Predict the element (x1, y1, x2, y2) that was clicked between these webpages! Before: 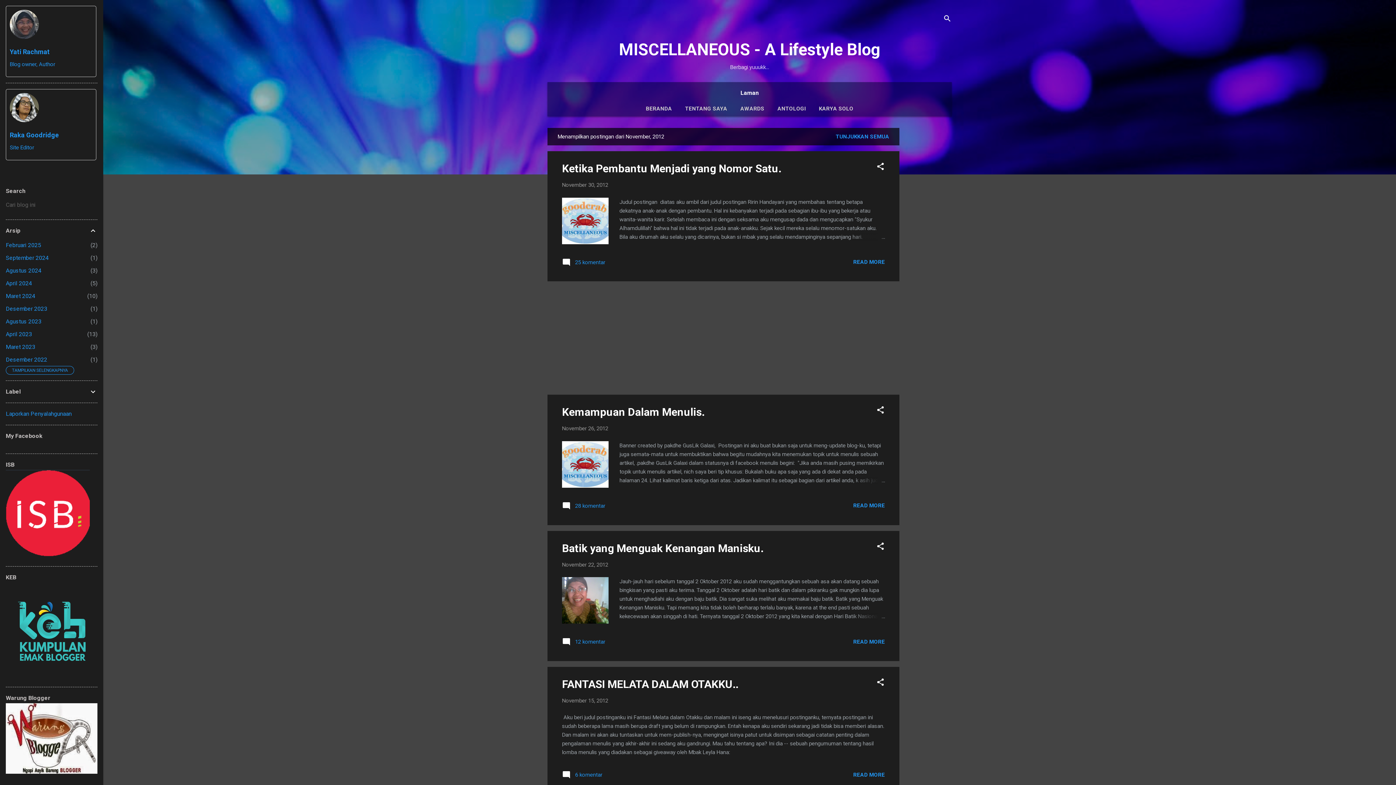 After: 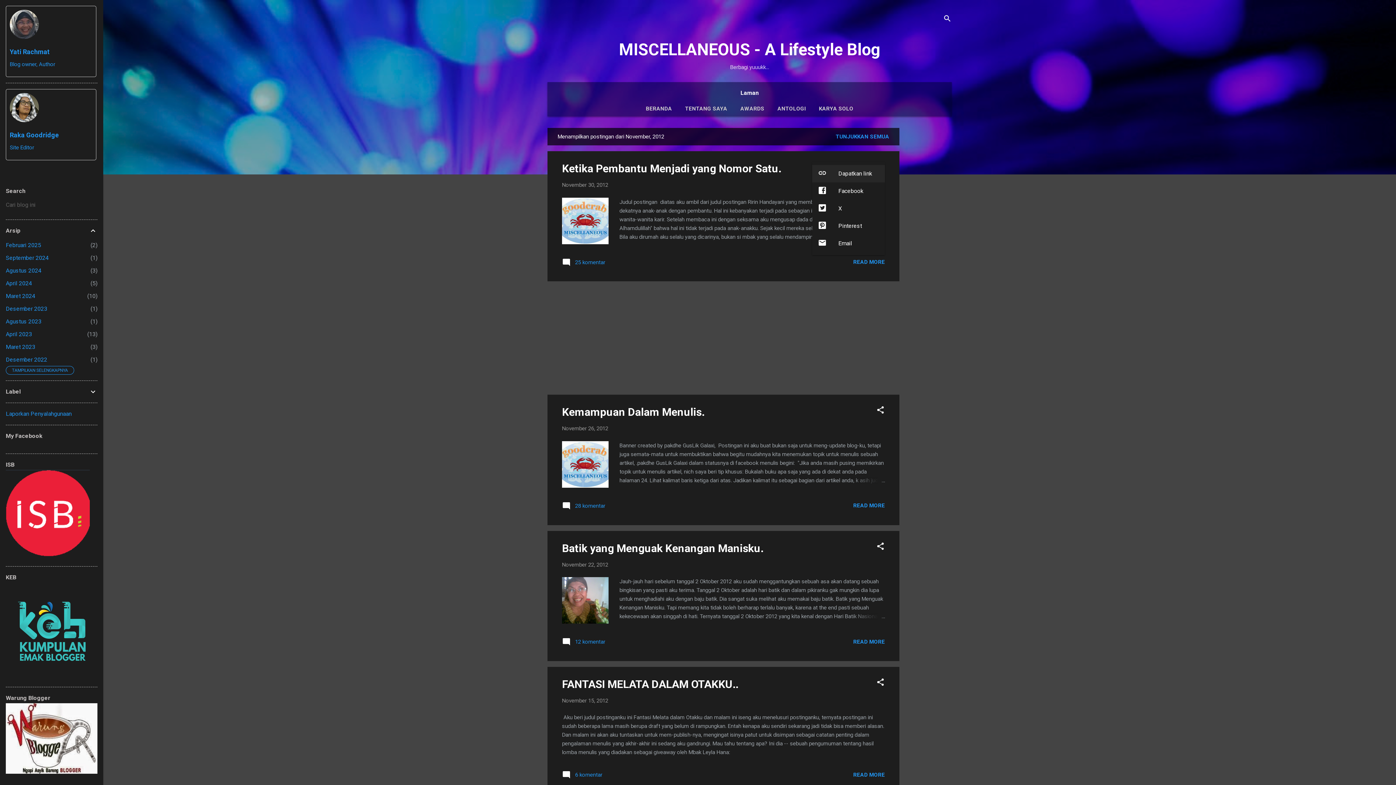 Action: label: Berbagi bbox: (876, 162, 885, 173)